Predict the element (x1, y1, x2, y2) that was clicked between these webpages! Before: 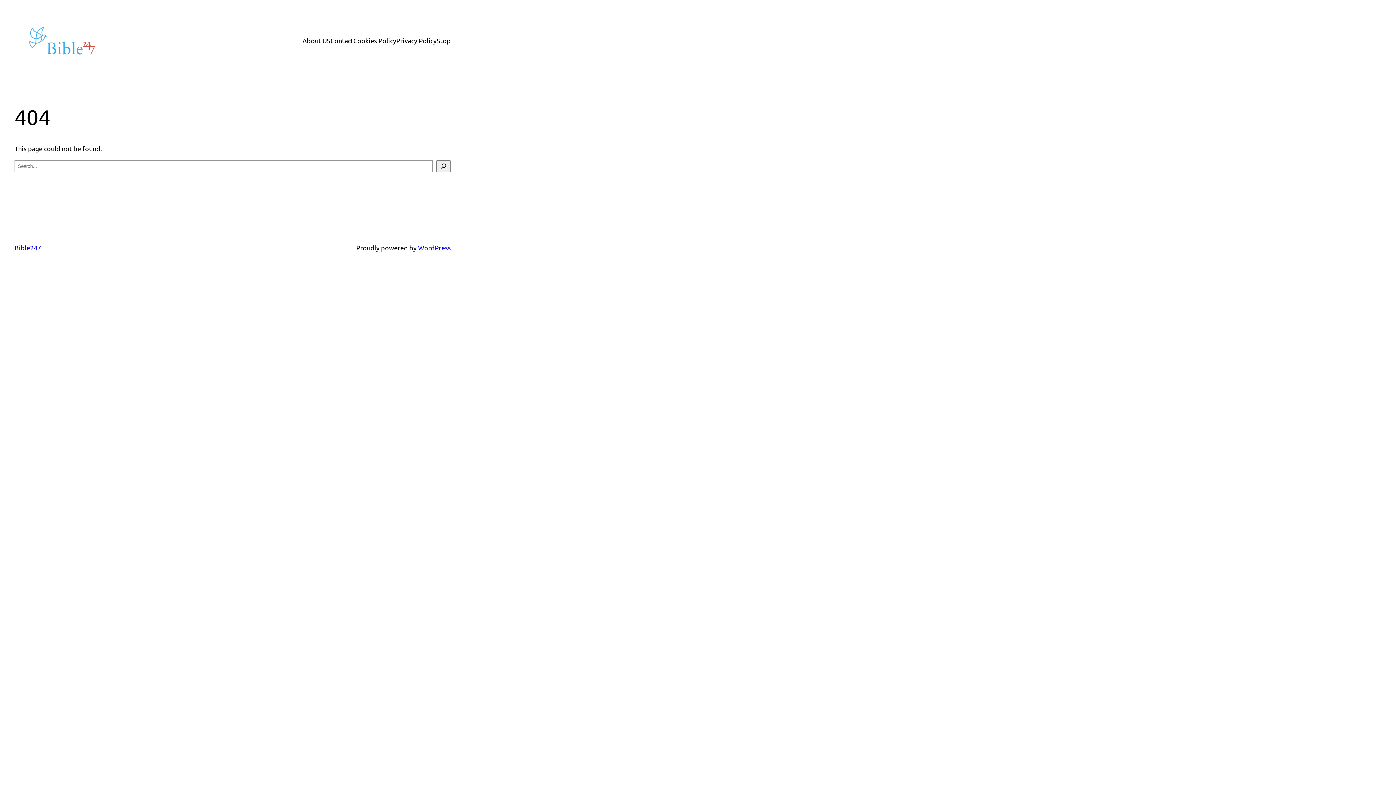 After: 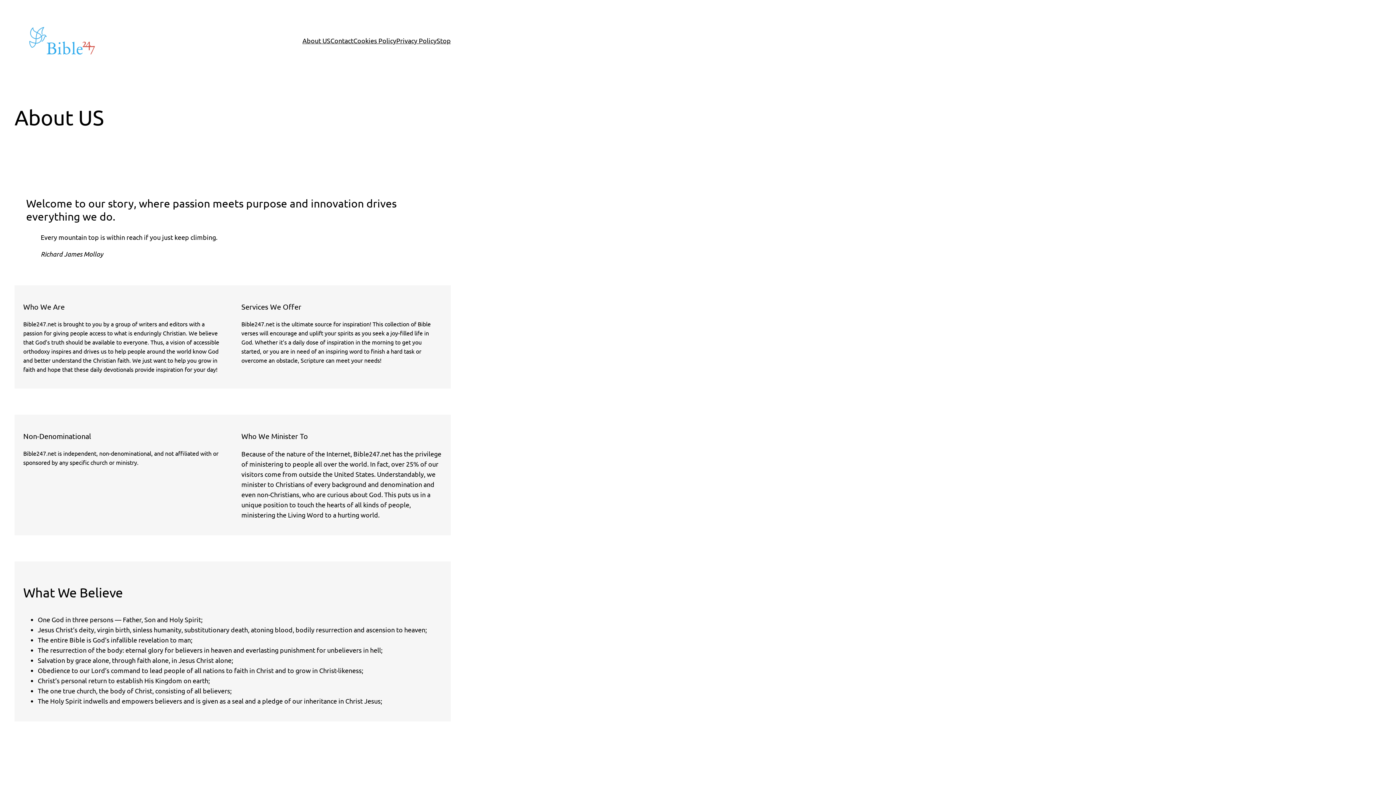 Action: bbox: (302, 35, 330, 45) label: About US